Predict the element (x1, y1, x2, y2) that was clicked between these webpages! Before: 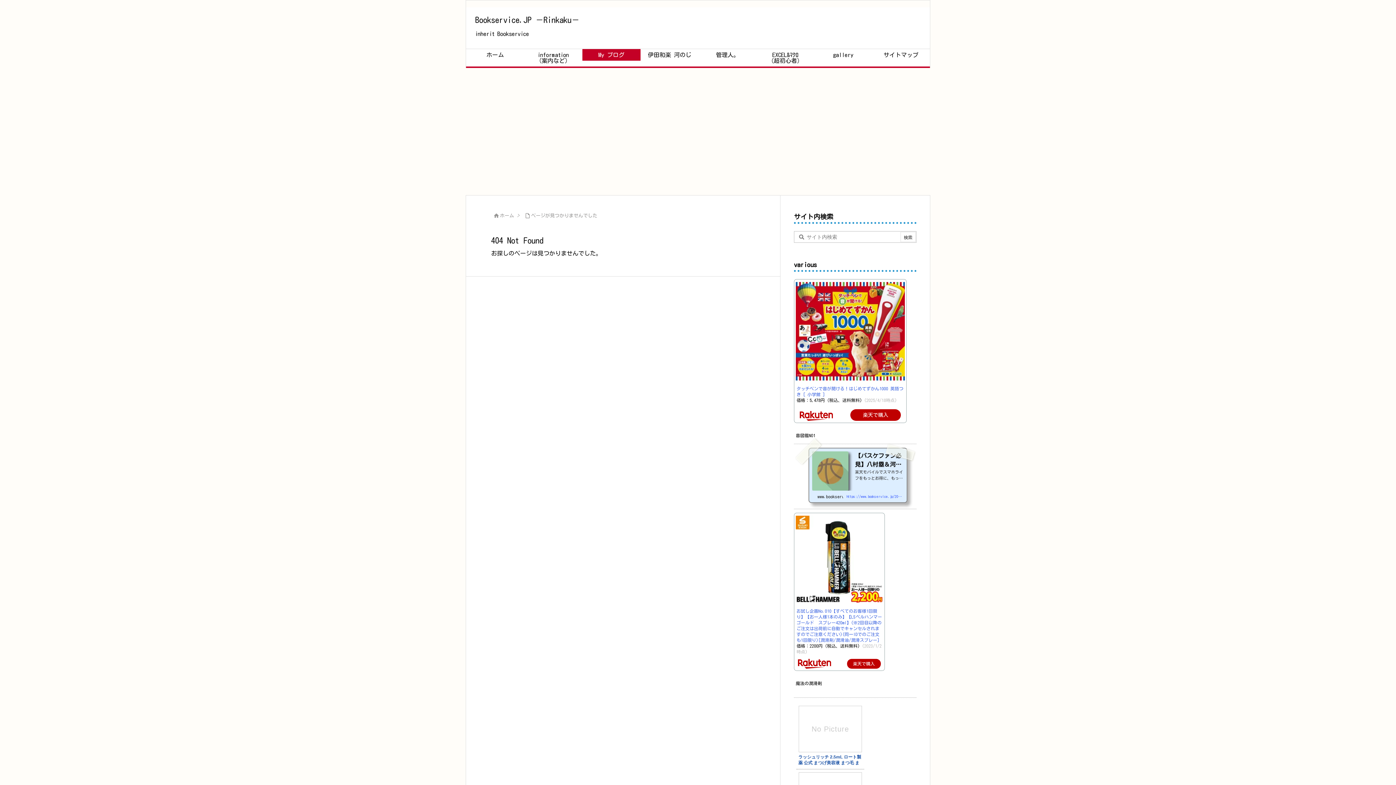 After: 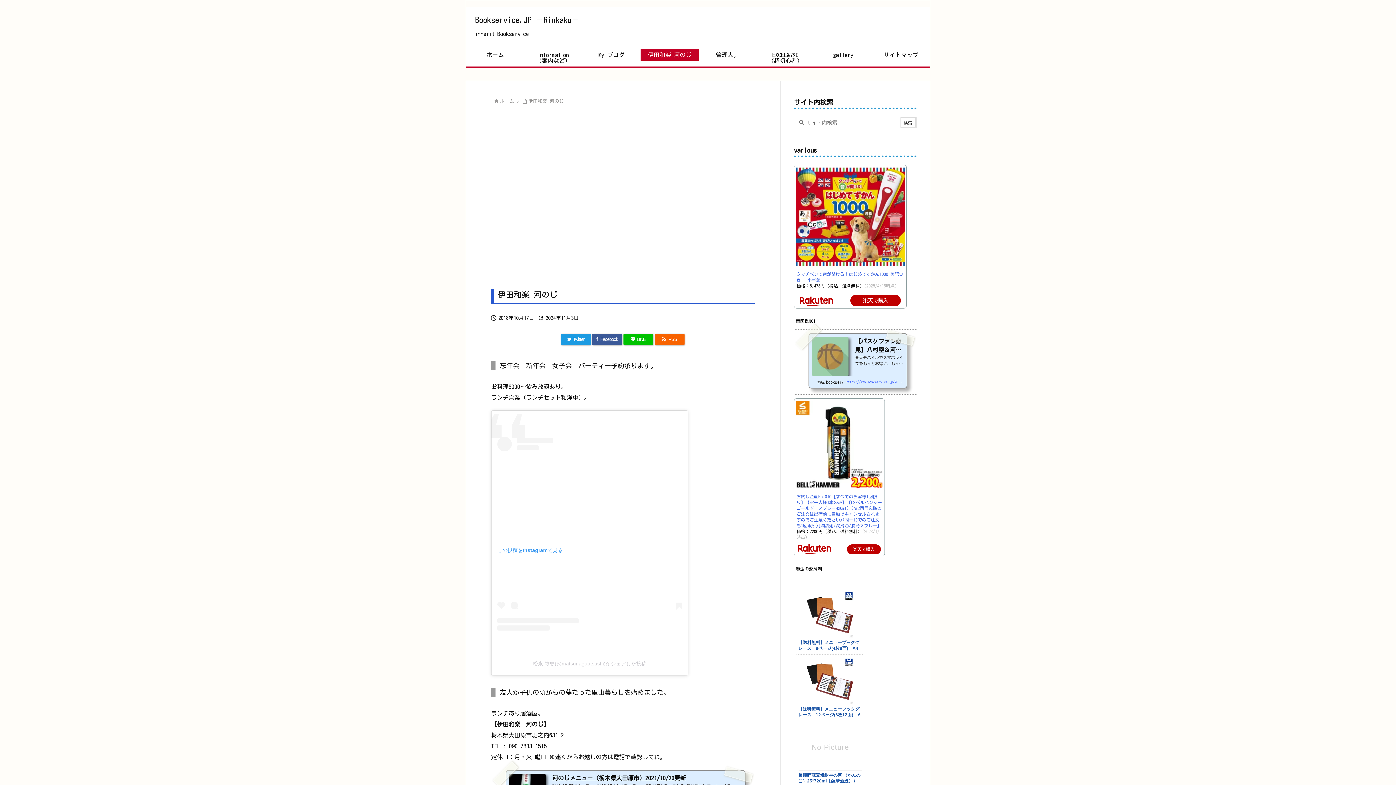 Action: label: 伊田和楽 河のじ bbox: (640, 49, 698, 60)